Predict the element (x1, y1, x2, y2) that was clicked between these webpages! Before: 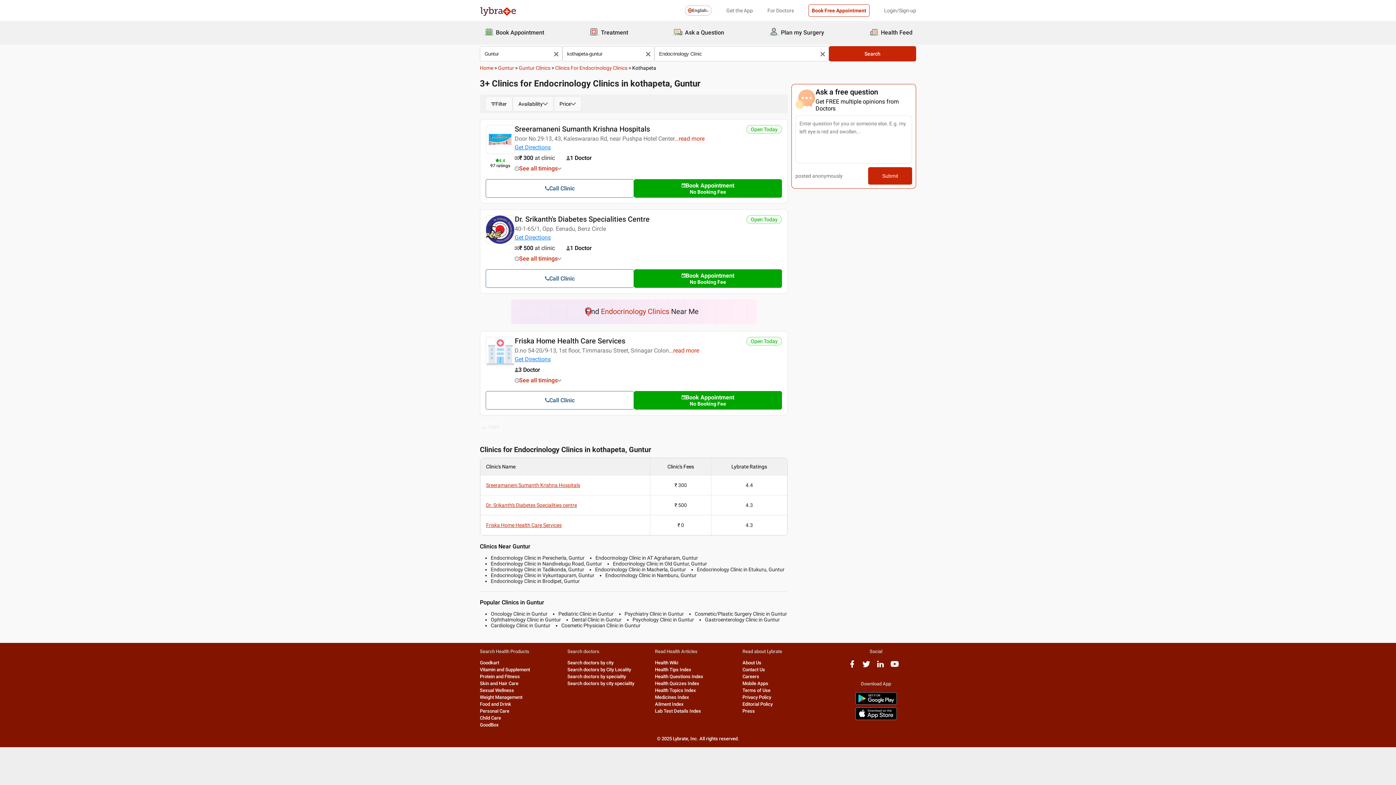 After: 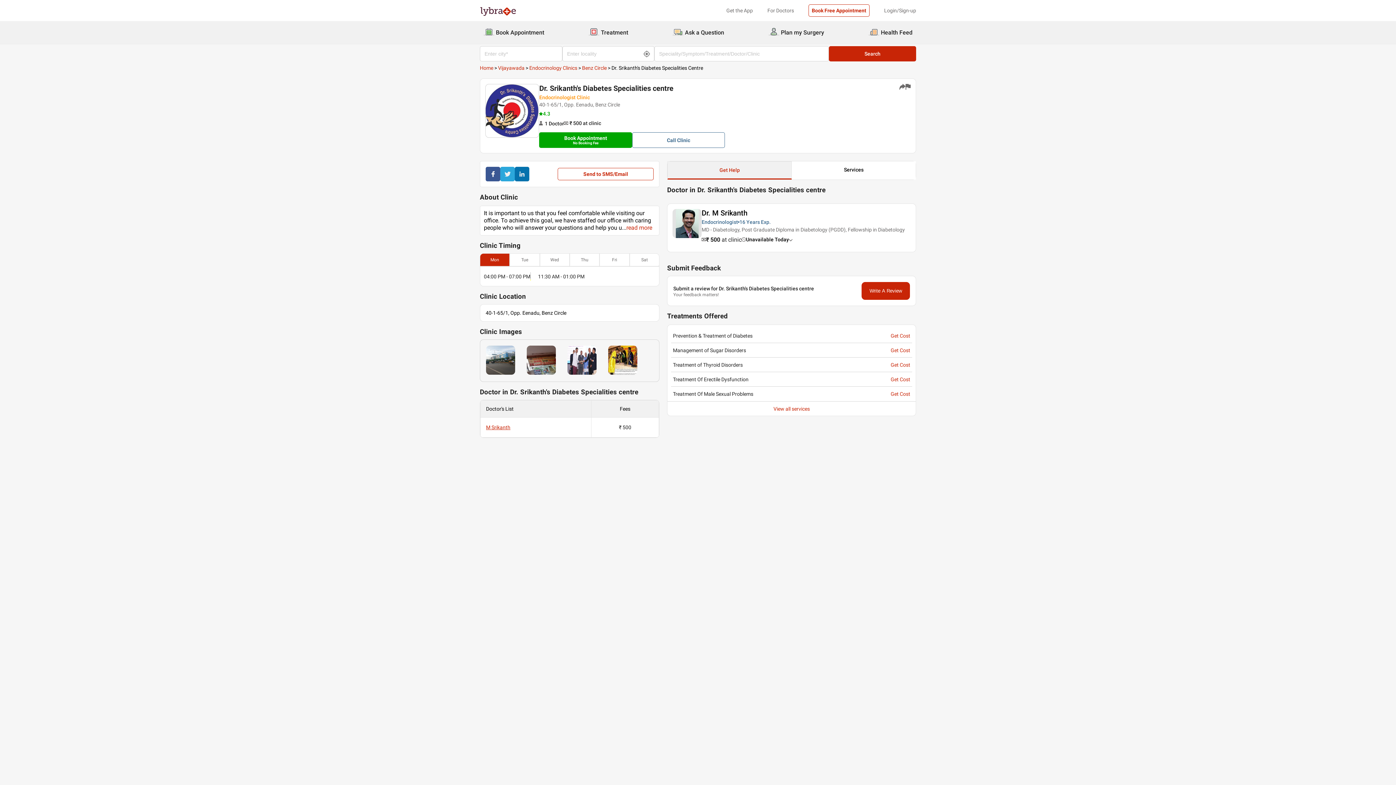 Action: label: Dr. Srikanth's Diabetes Specialities centre bbox: (486, 502, 577, 508)